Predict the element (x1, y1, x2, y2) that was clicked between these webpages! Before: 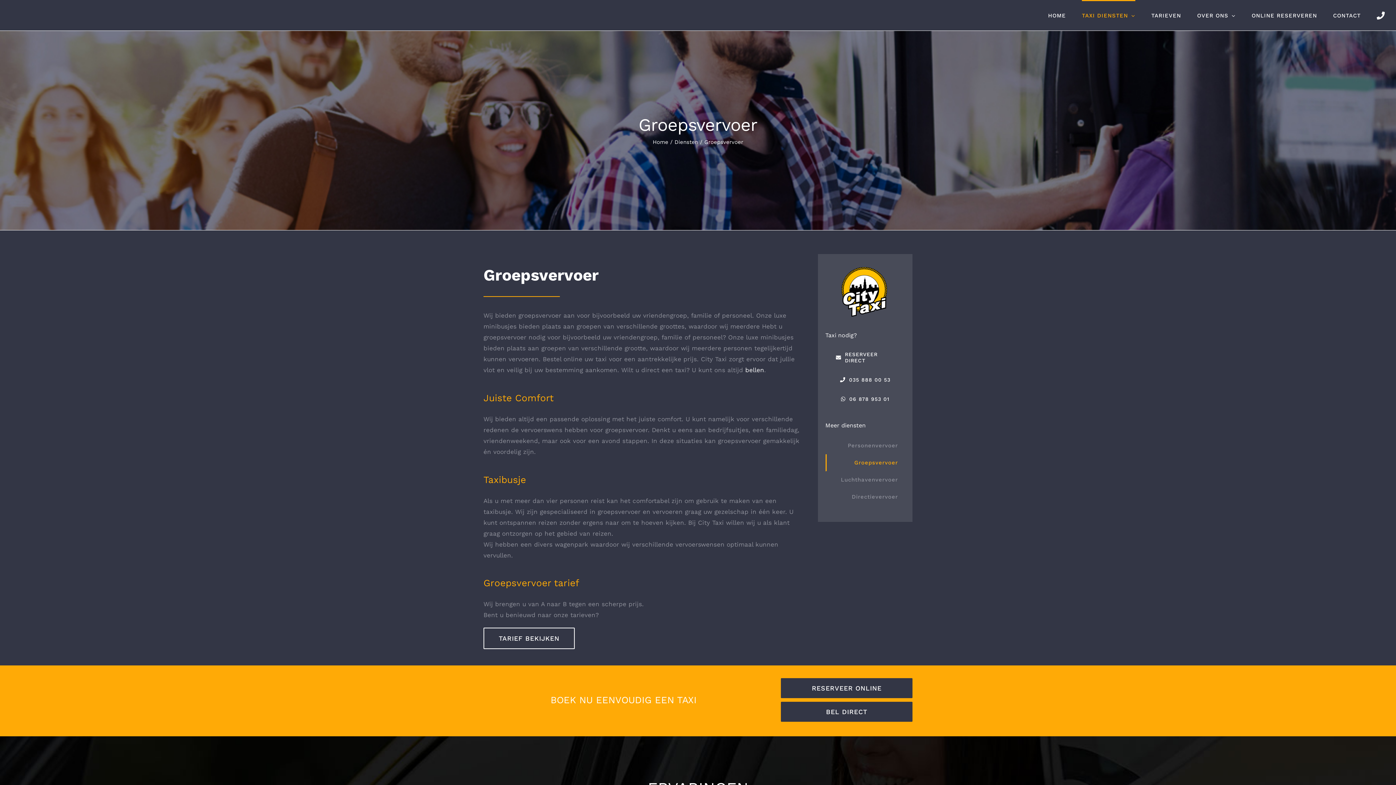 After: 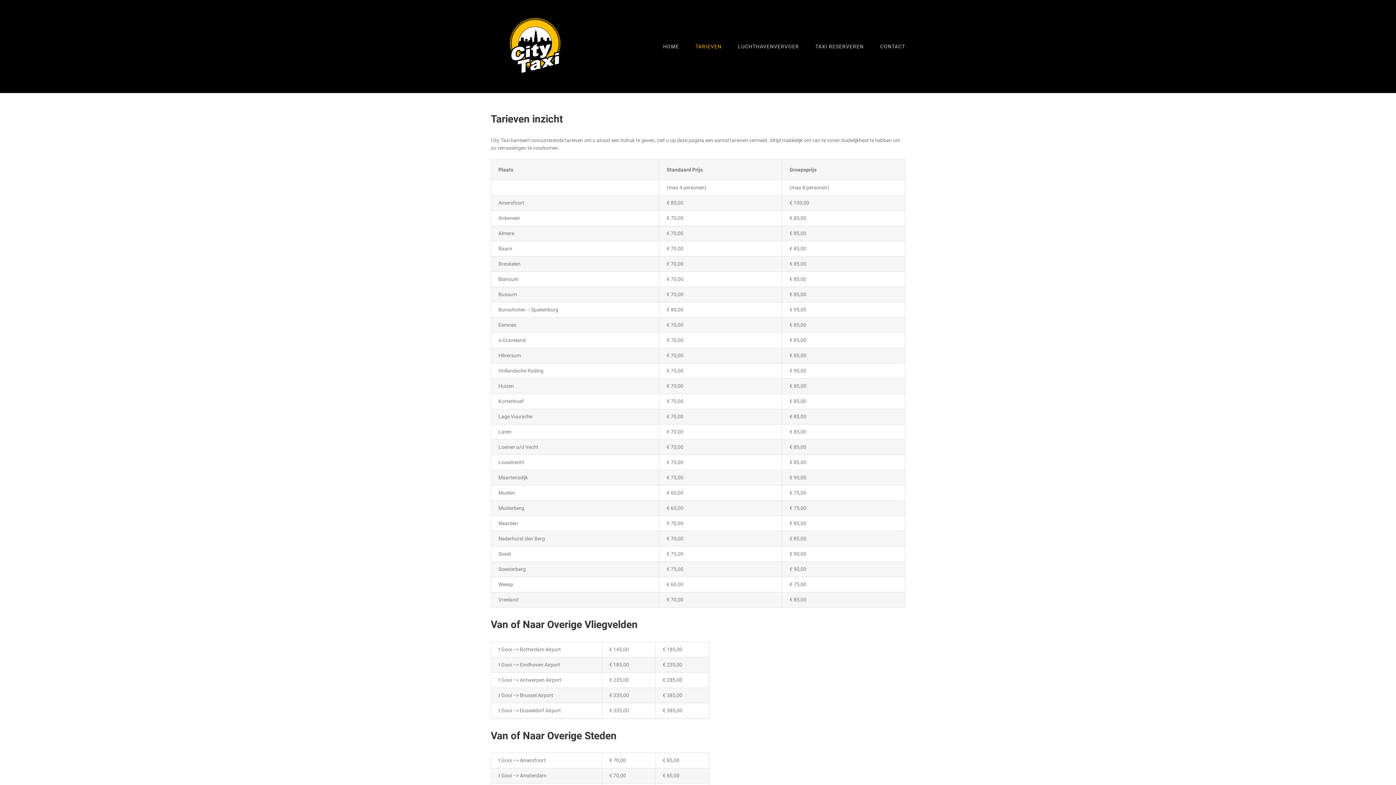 Action: bbox: (1151, 0, 1181, 30) label: TARIEVEN